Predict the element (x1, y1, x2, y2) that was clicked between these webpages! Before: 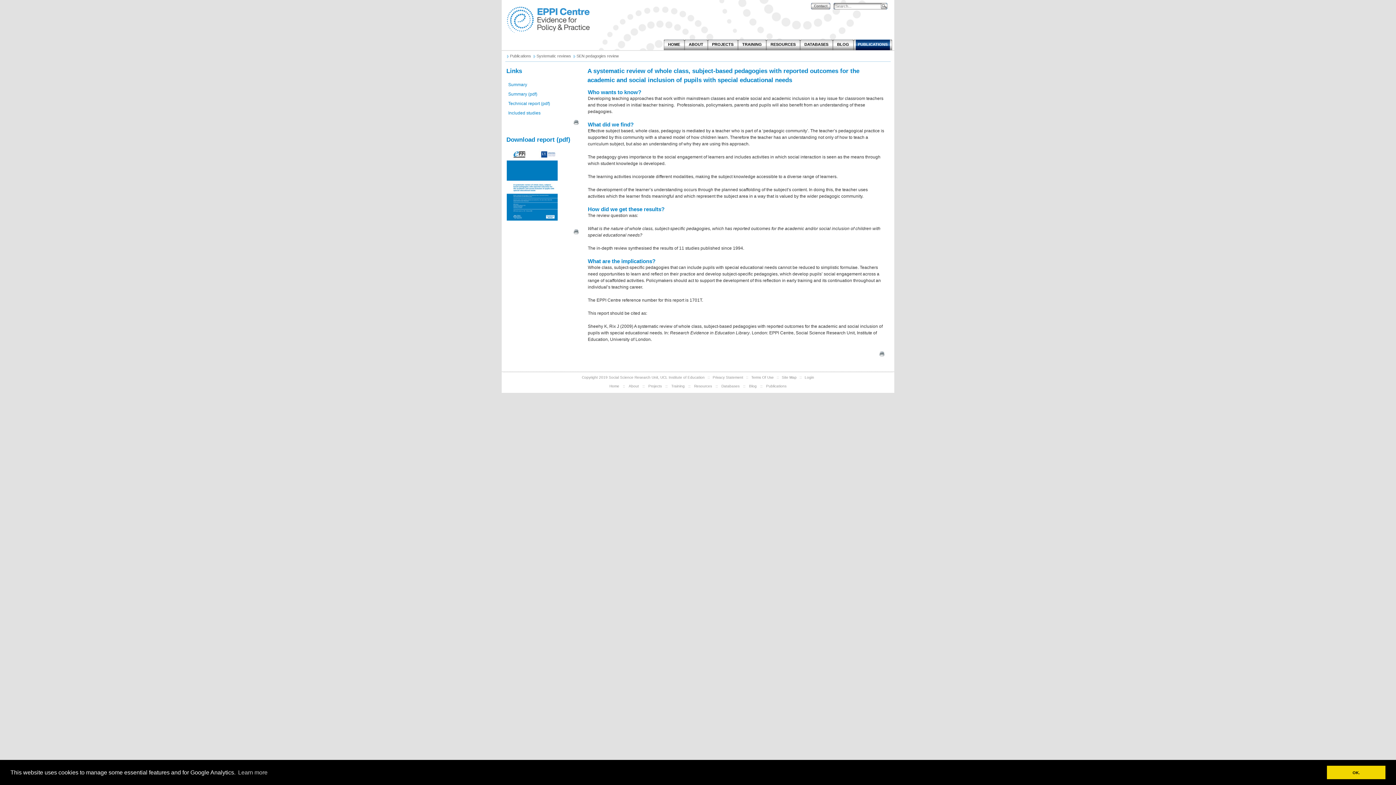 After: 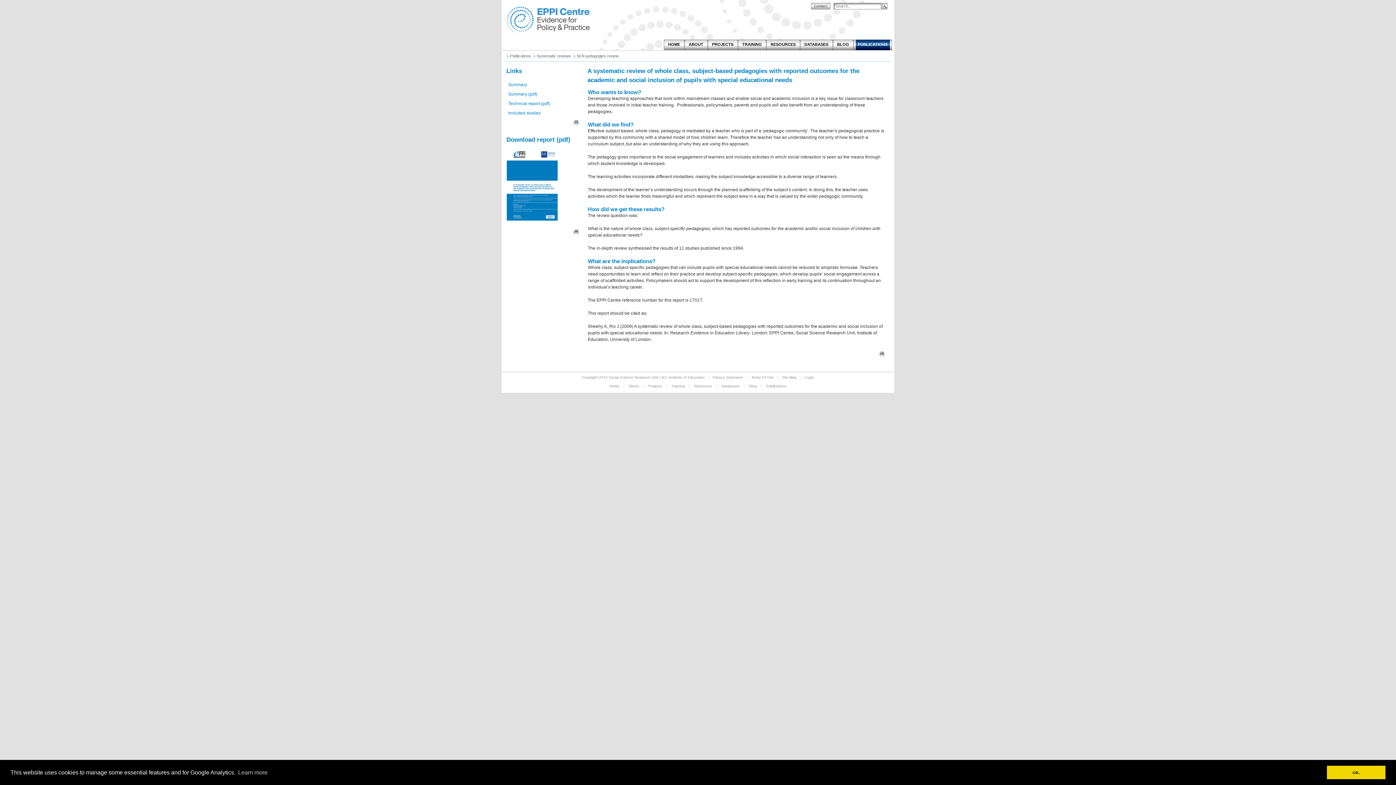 Action: label: SEN pedagogies review bbox: (575, 53, 621, 58)